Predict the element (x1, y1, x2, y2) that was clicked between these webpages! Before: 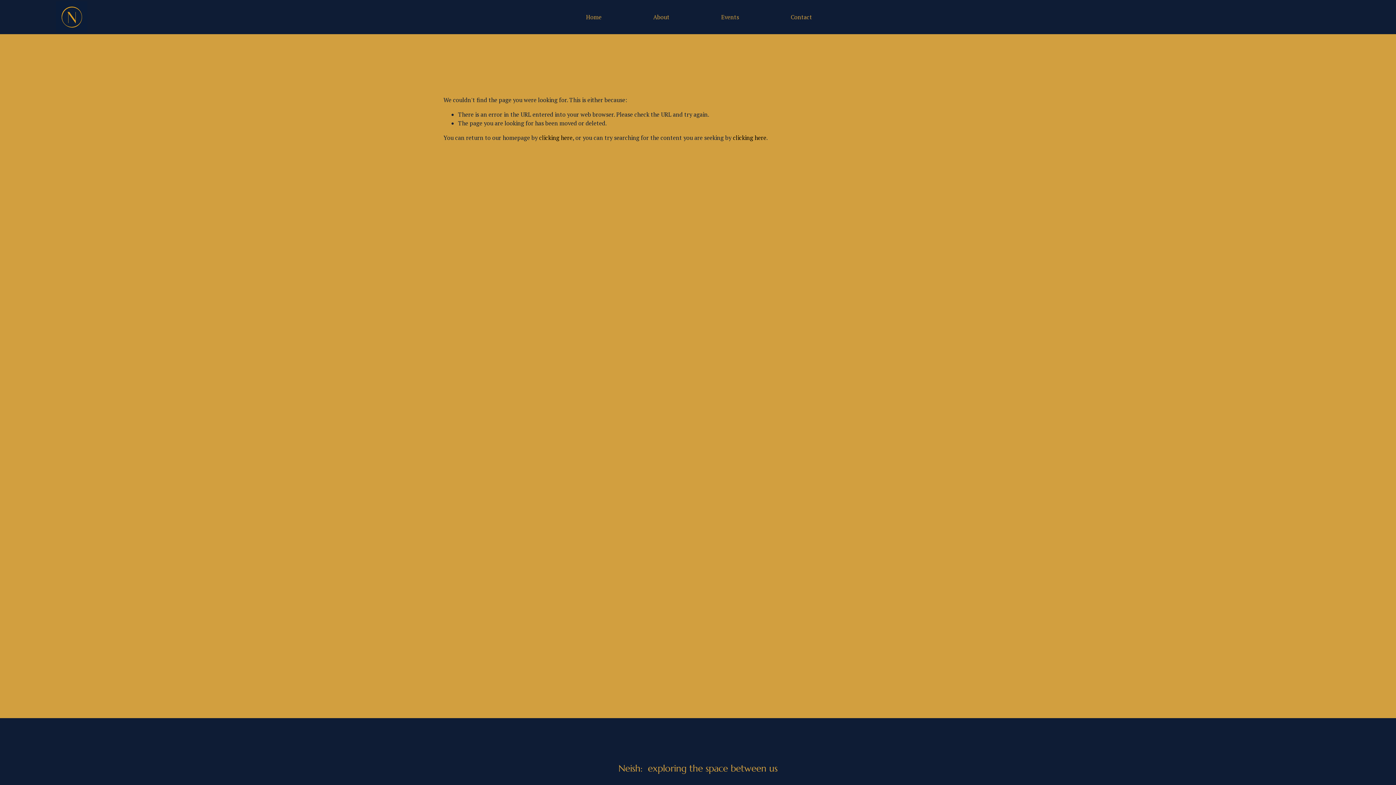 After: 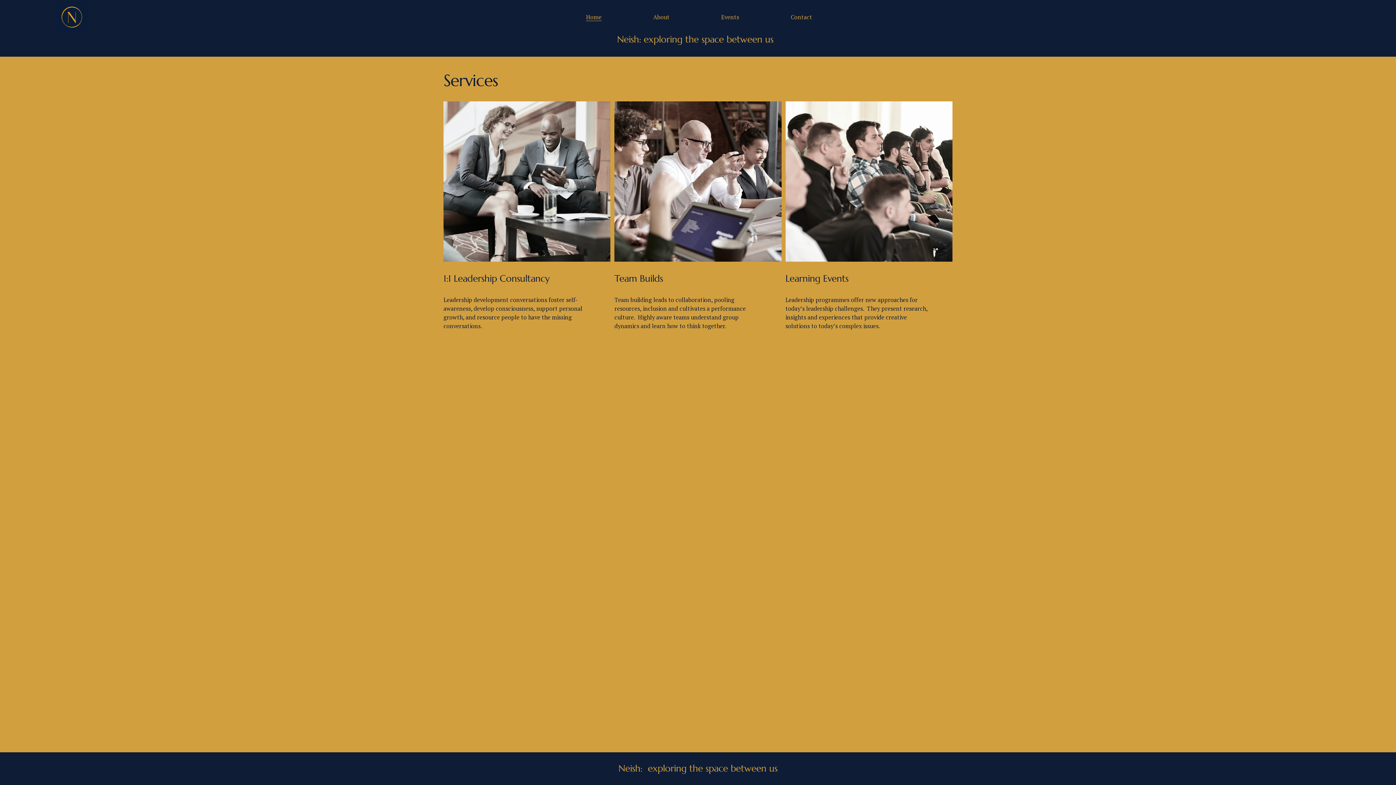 Action: bbox: (539, 133, 572, 141) label: clicking here